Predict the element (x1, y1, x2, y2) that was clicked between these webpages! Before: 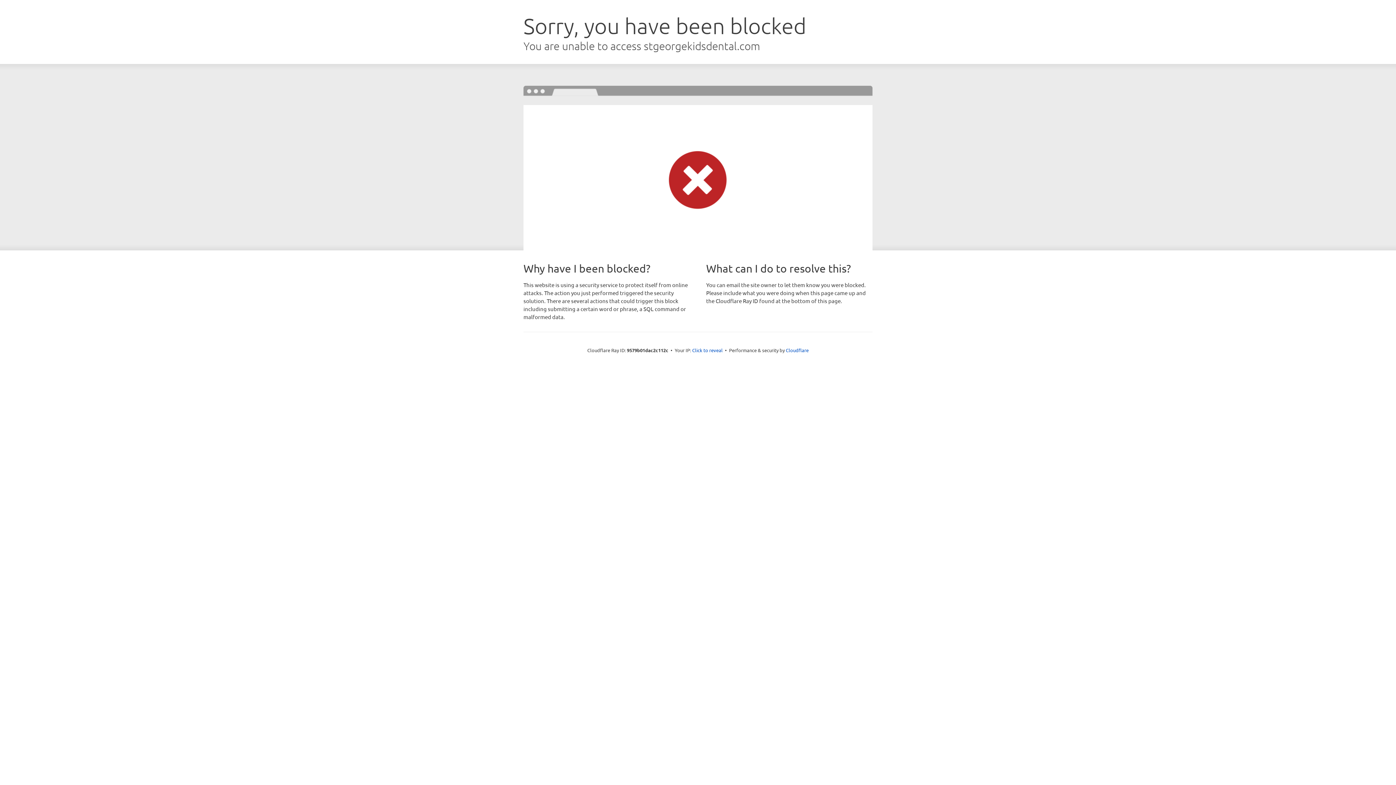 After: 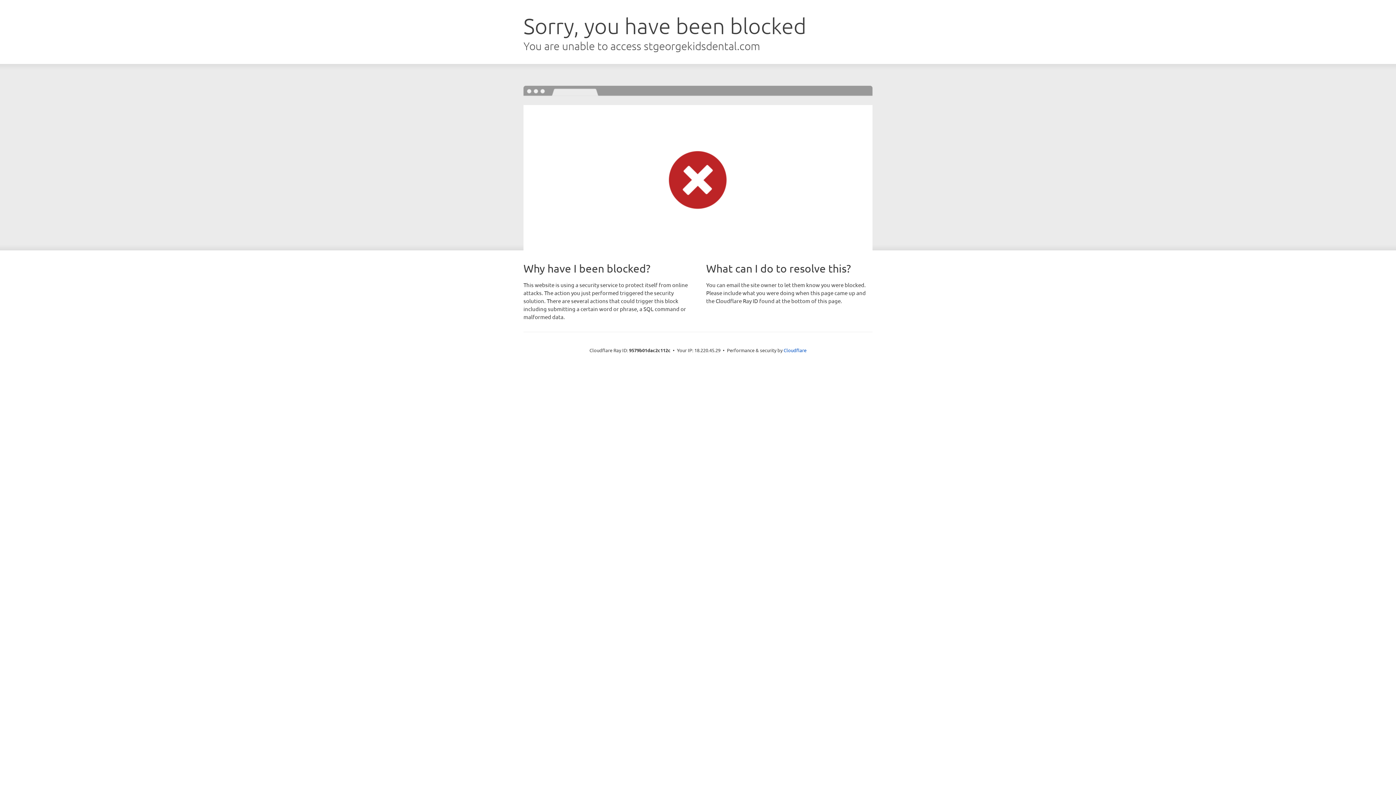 Action: label: Click to reveal bbox: (692, 346, 722, 353)